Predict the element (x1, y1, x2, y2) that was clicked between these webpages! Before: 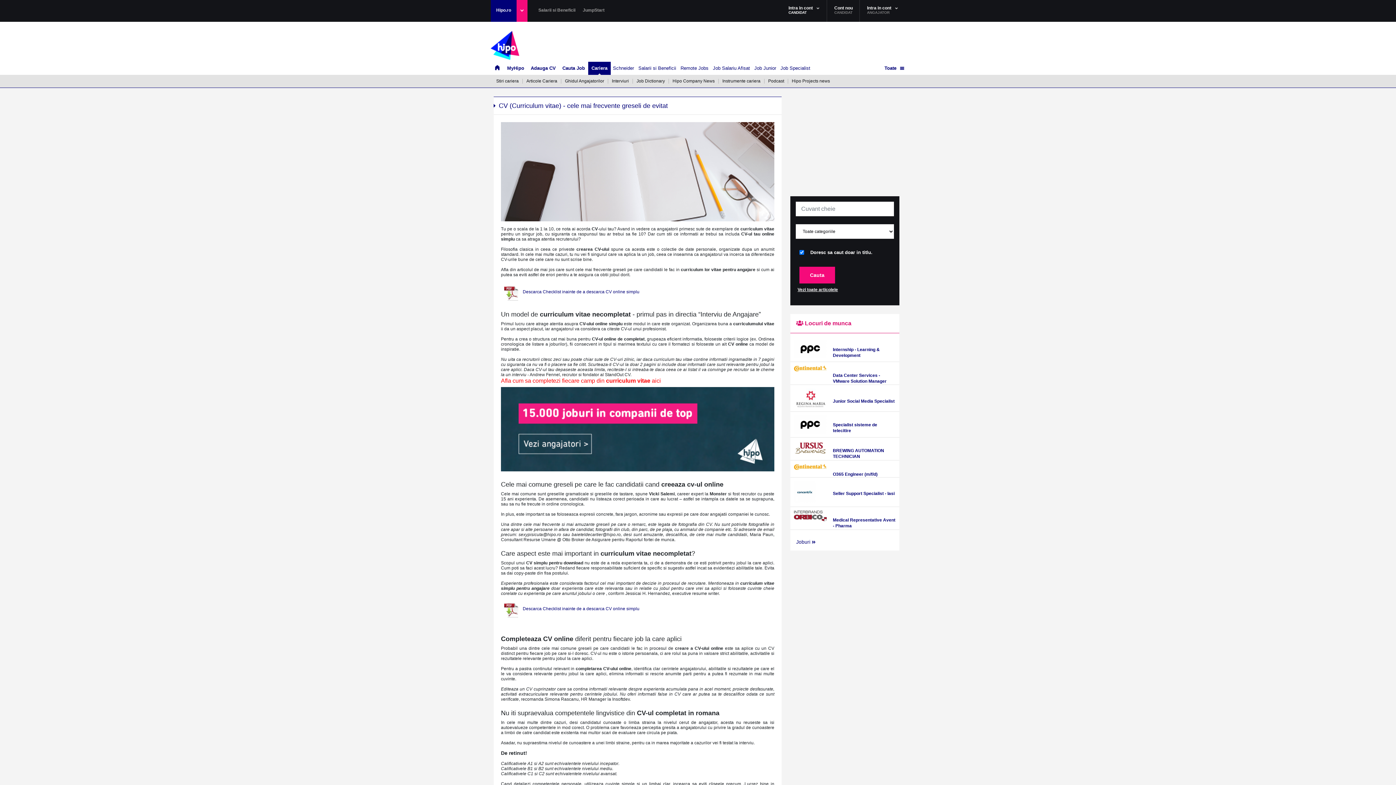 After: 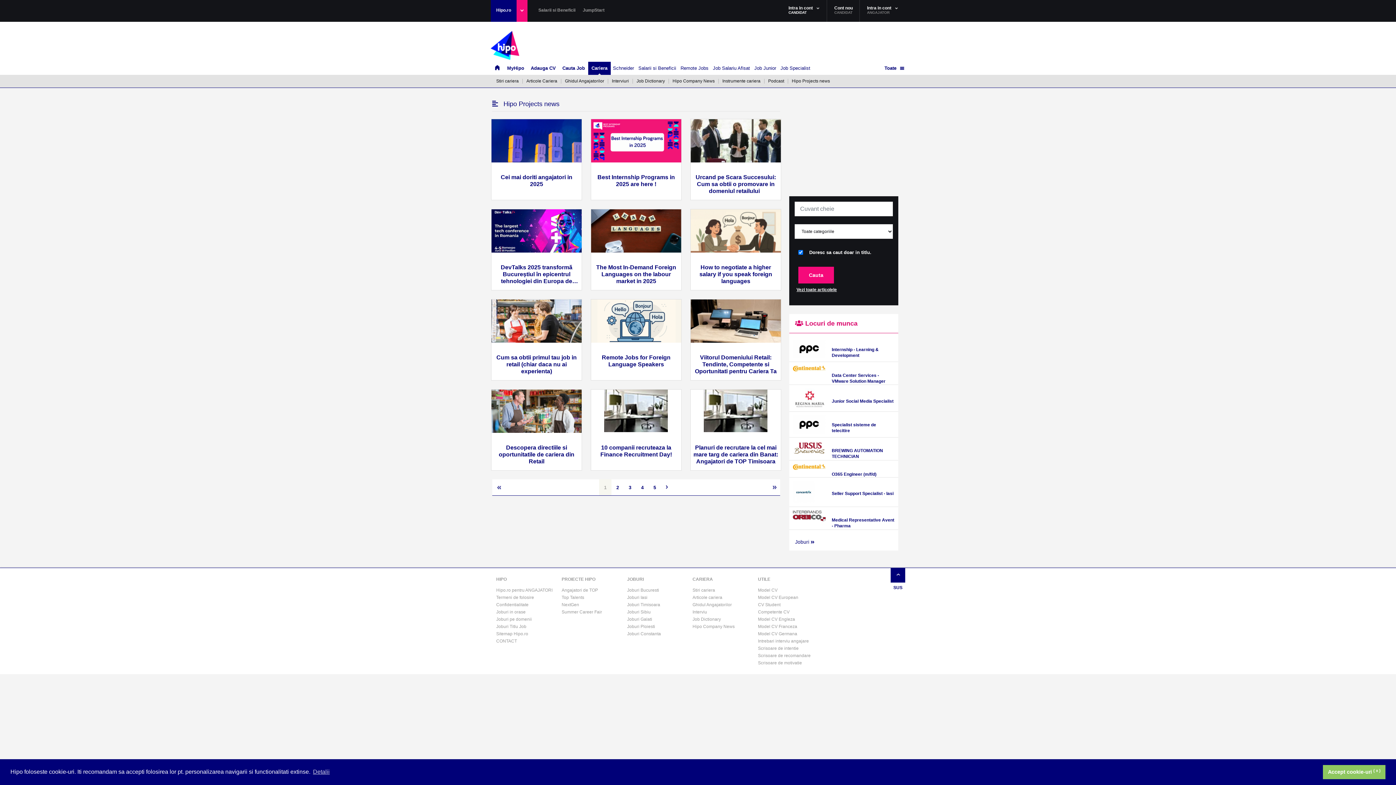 Action: bbox: (792, 78, 830, 83) label: Hipo Projects news